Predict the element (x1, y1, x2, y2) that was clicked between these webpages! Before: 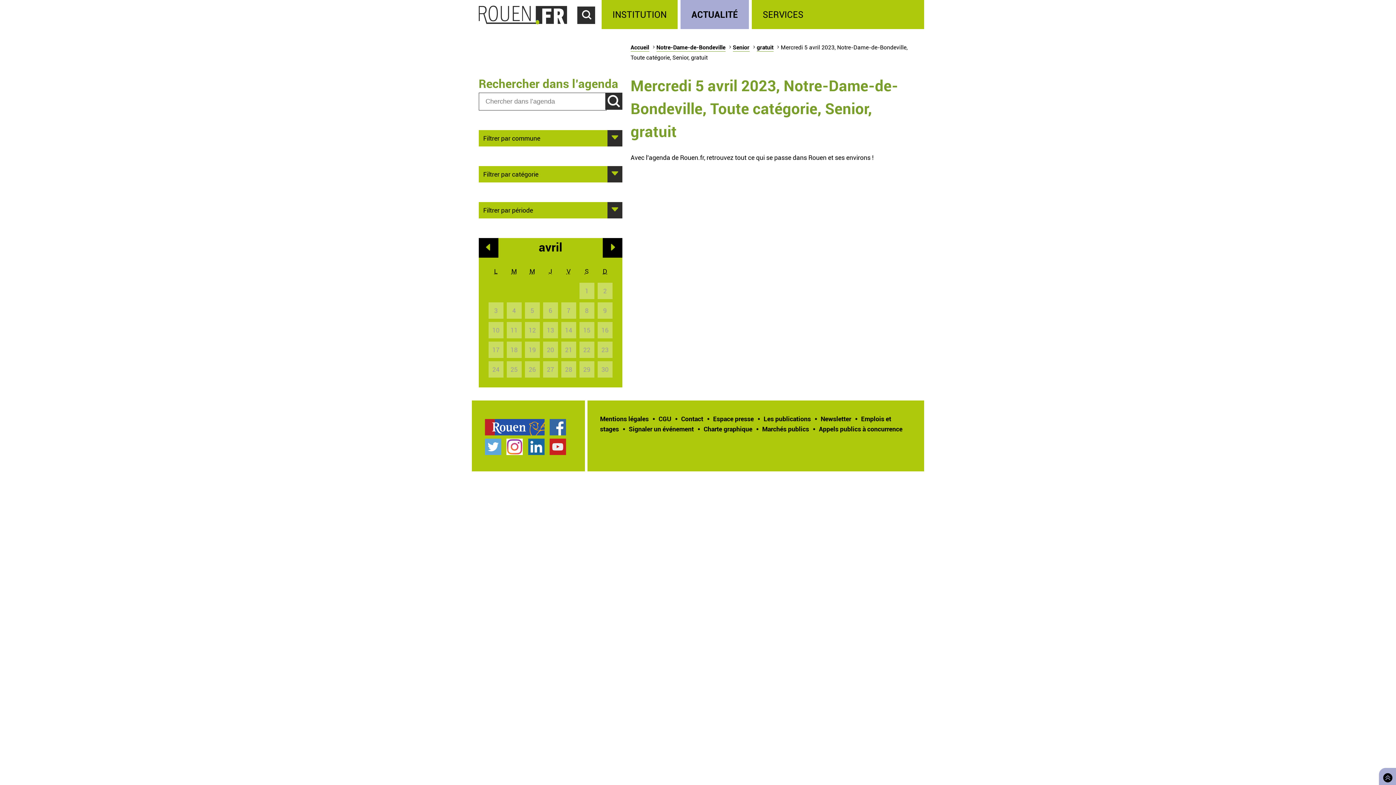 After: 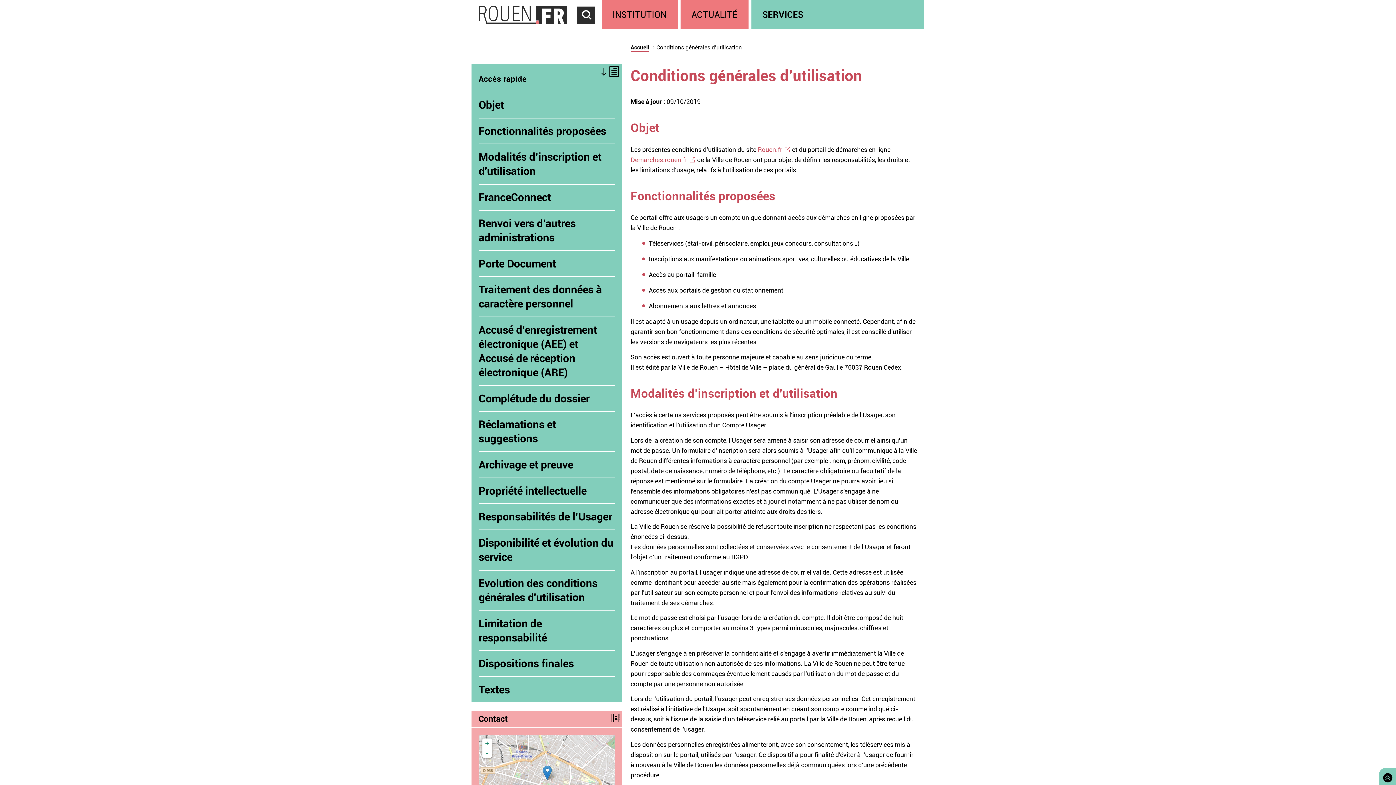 Action: label: CGU bbox: (658, 414, 671, 423)